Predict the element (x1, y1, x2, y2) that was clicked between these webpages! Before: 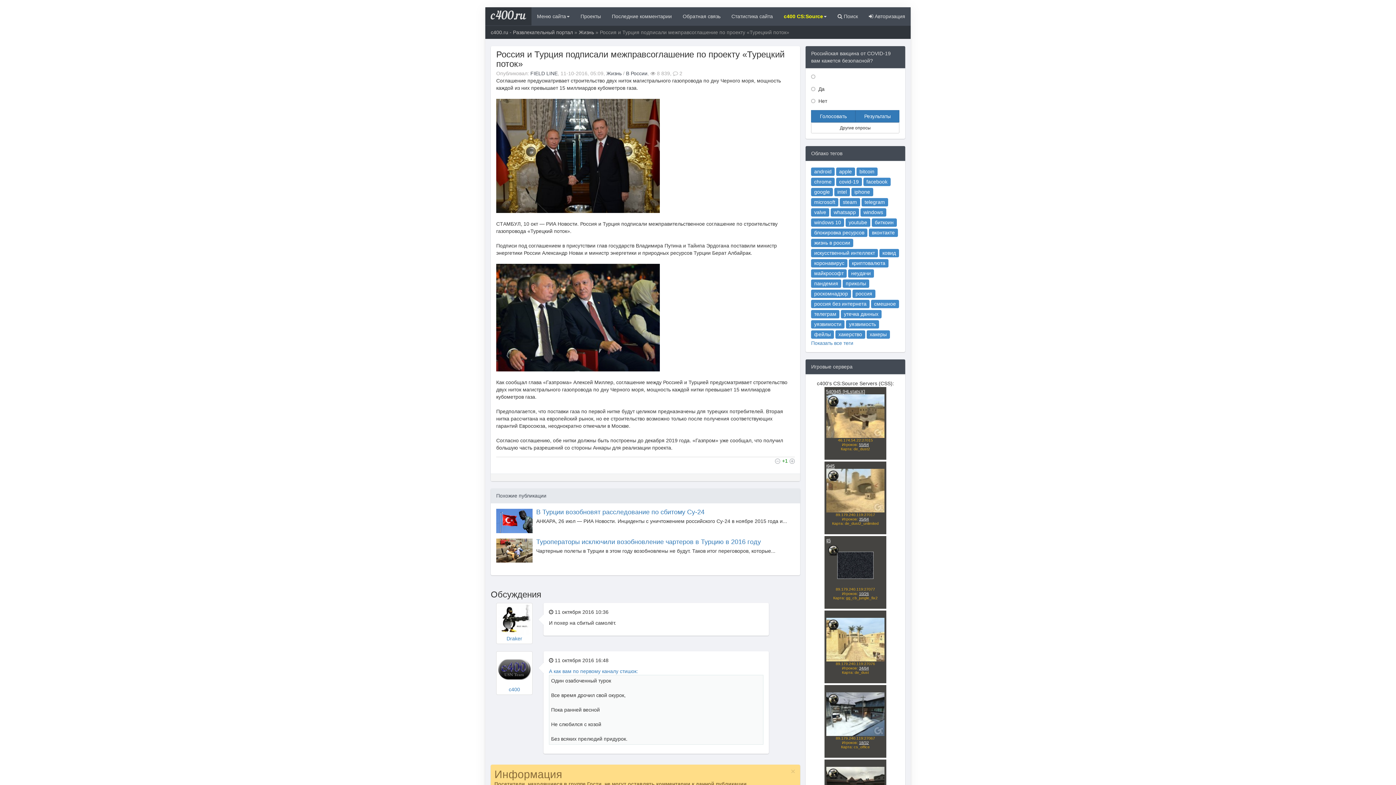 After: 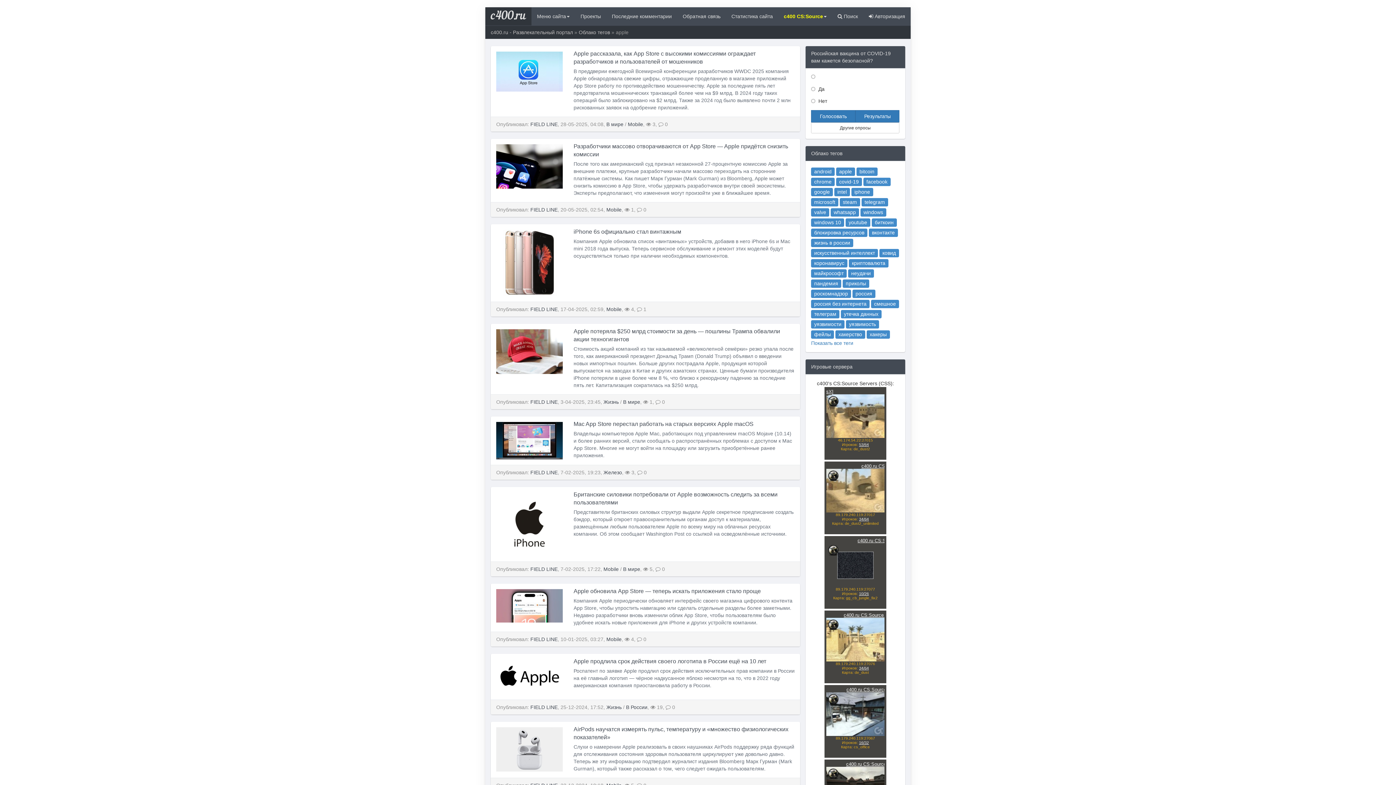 Action: label: apple bbox: (836, 167, 855, 176)